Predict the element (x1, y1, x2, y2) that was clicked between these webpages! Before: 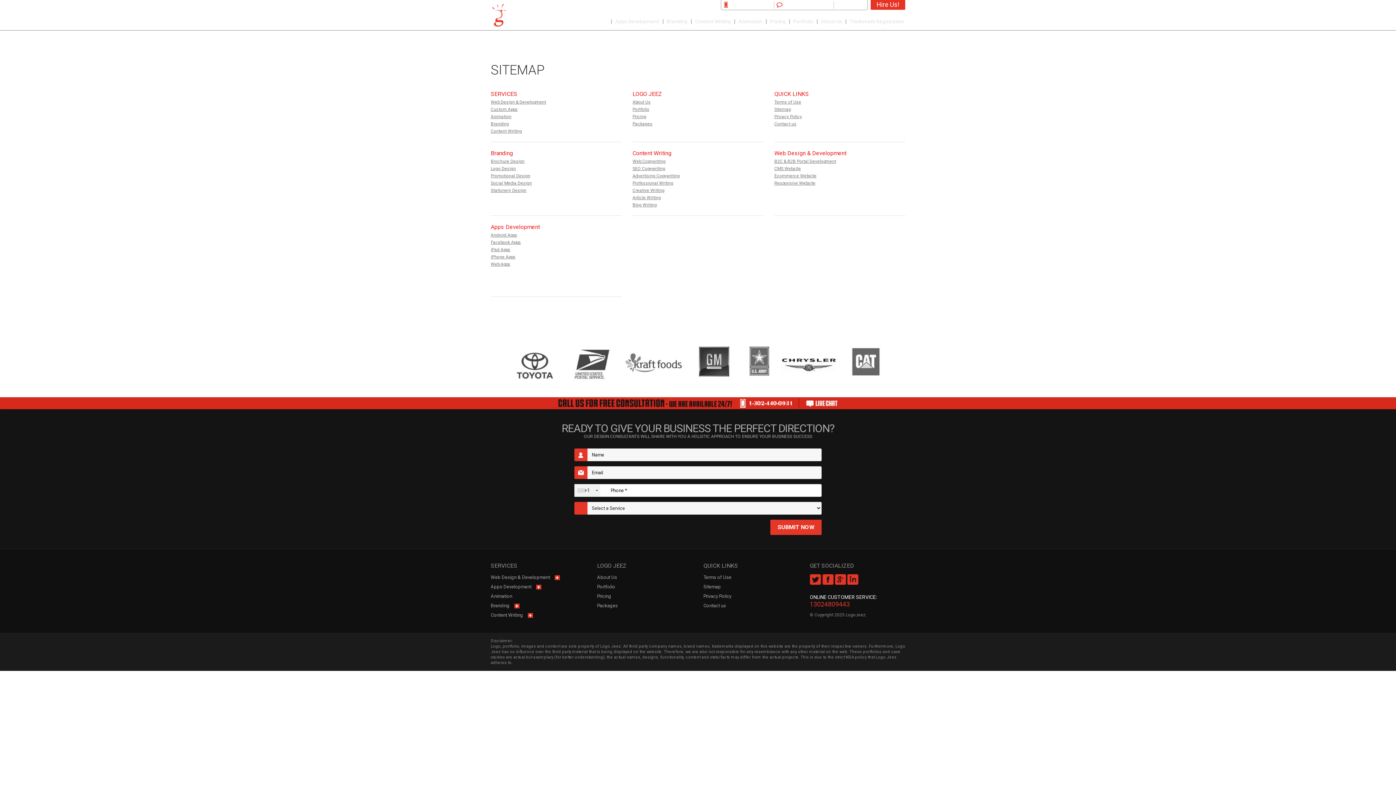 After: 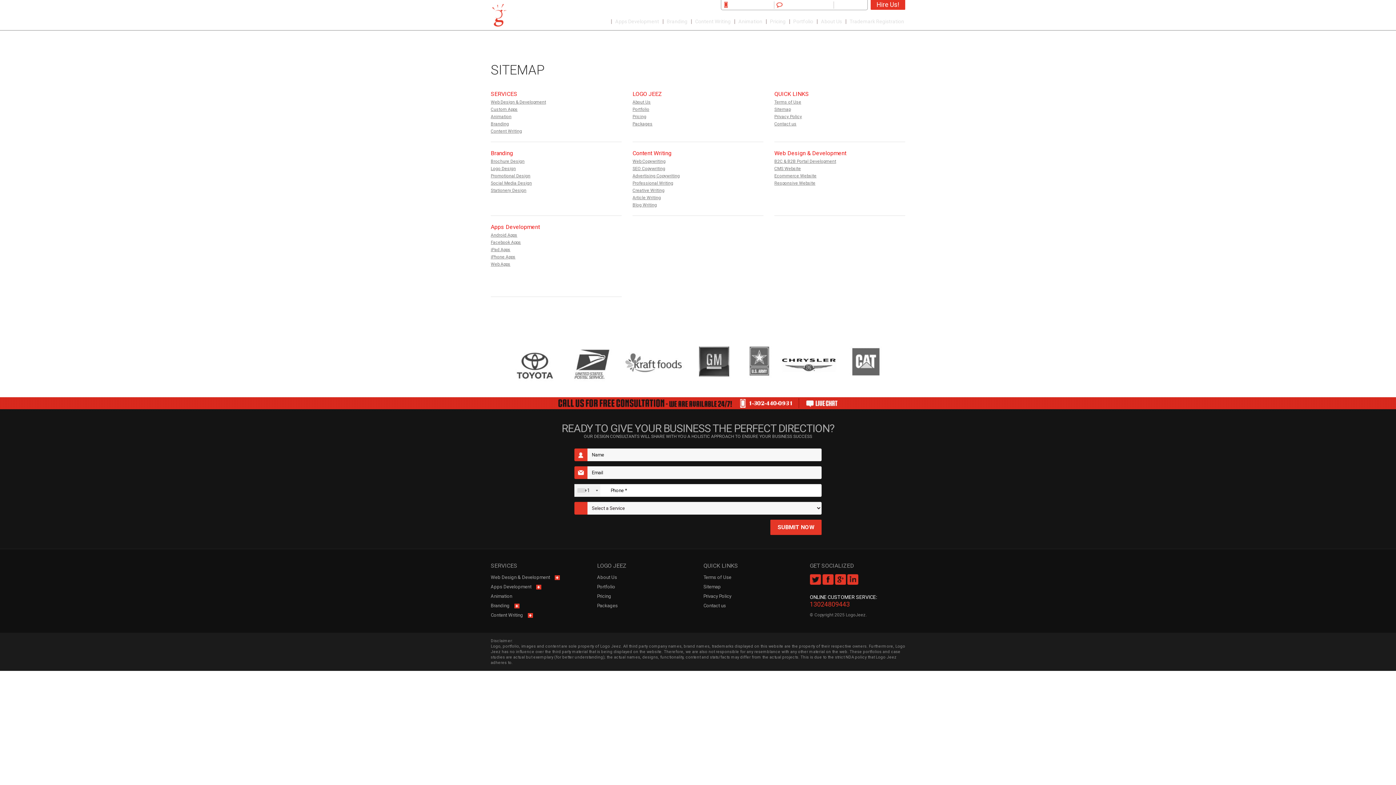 Action: bbox: (632, 149, 763, 157) label: Content Writing